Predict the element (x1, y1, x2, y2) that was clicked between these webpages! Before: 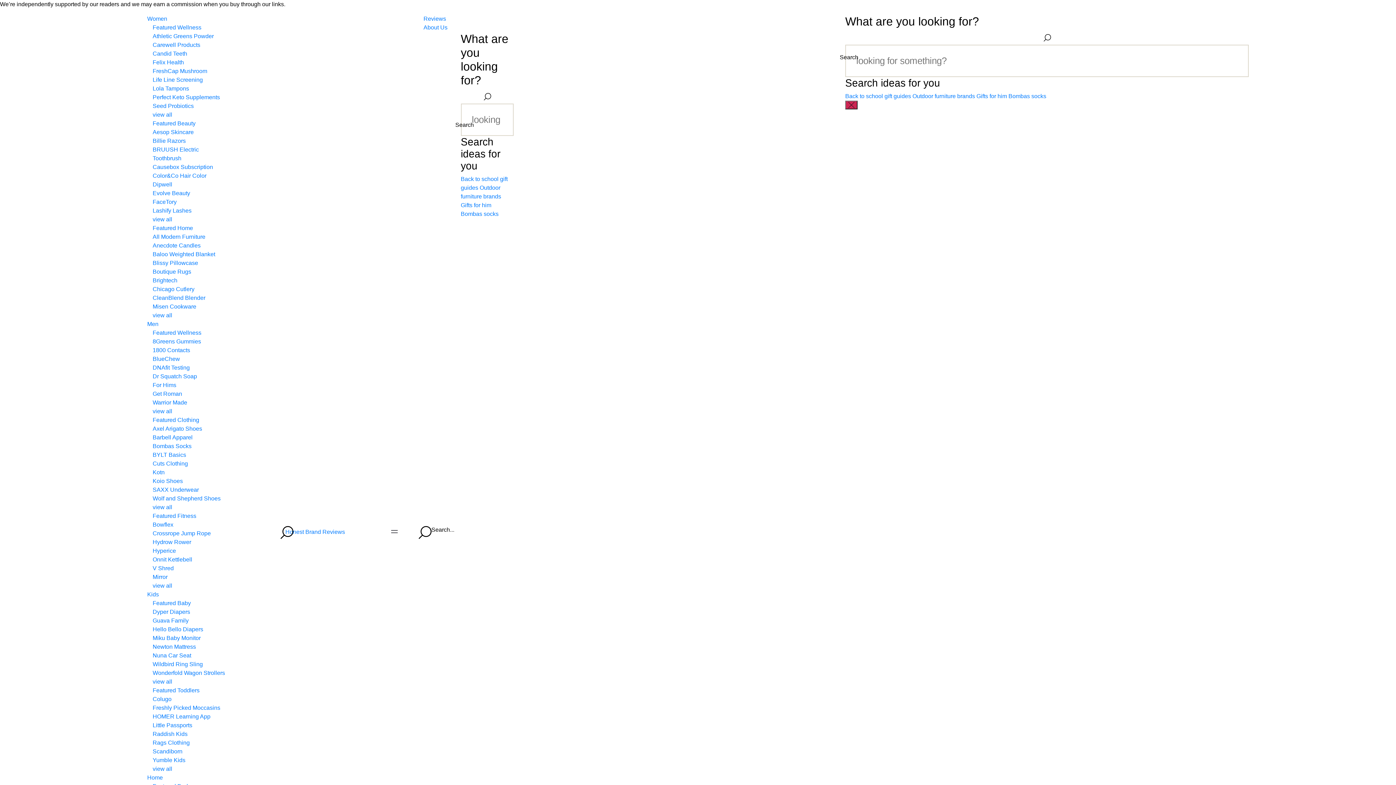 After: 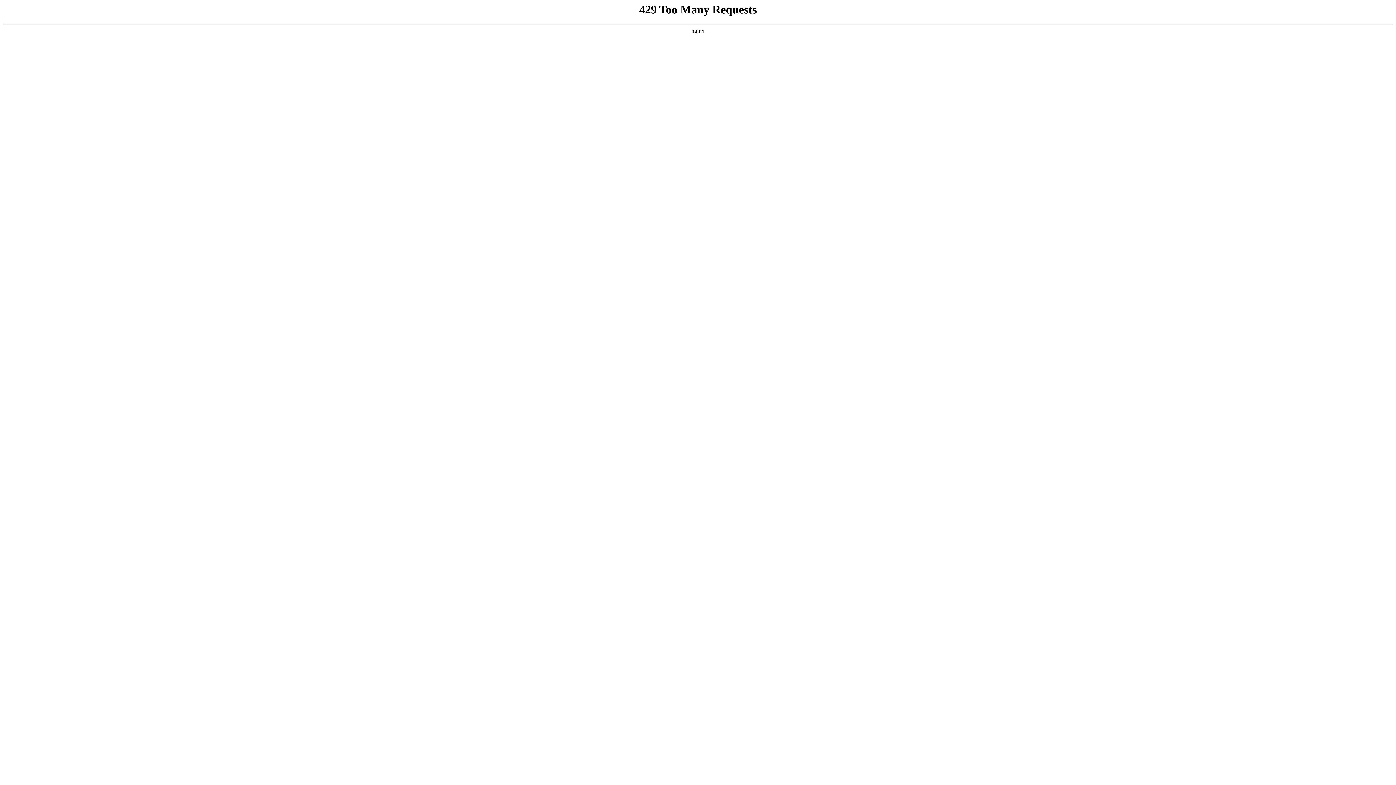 Action: bbox: (152, 68, 207, 74) label: FreshCap Mushroom